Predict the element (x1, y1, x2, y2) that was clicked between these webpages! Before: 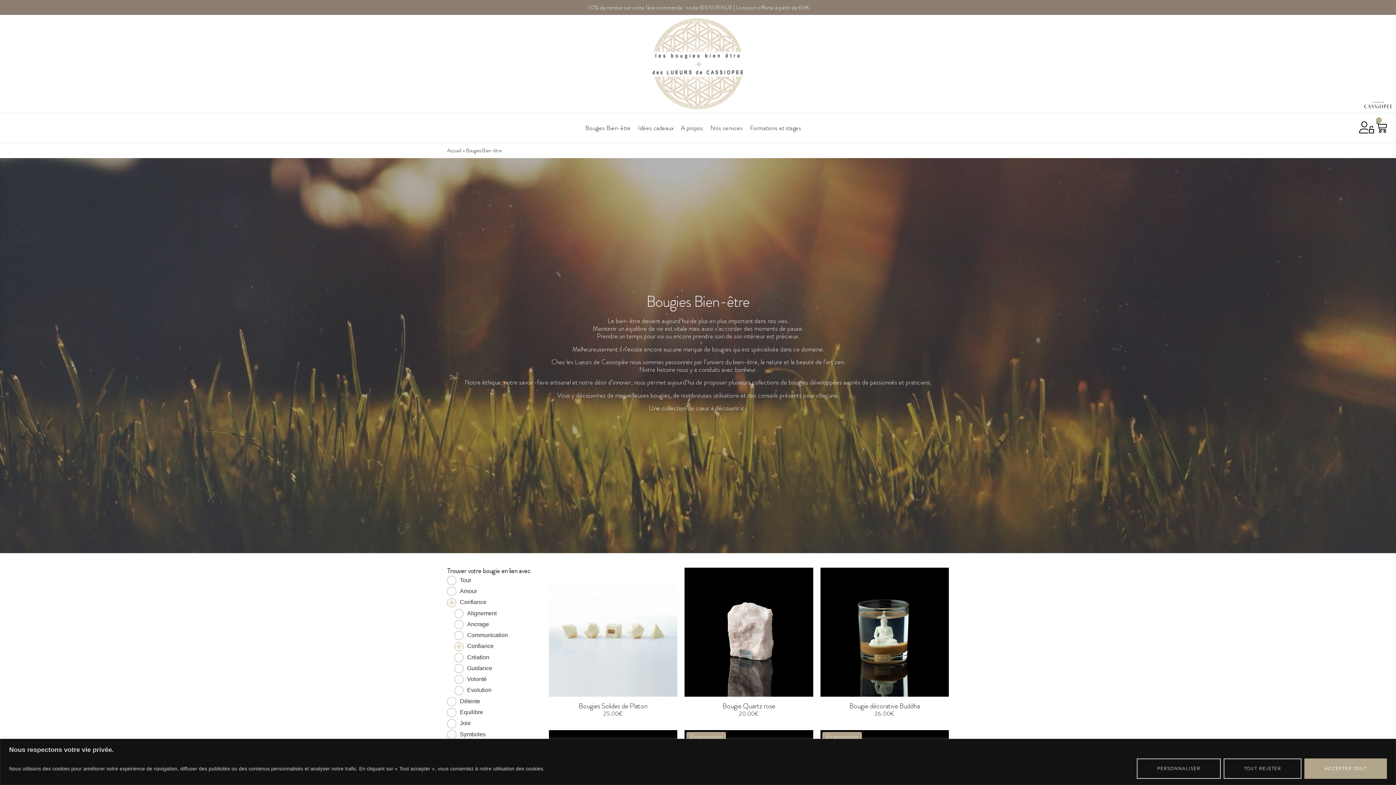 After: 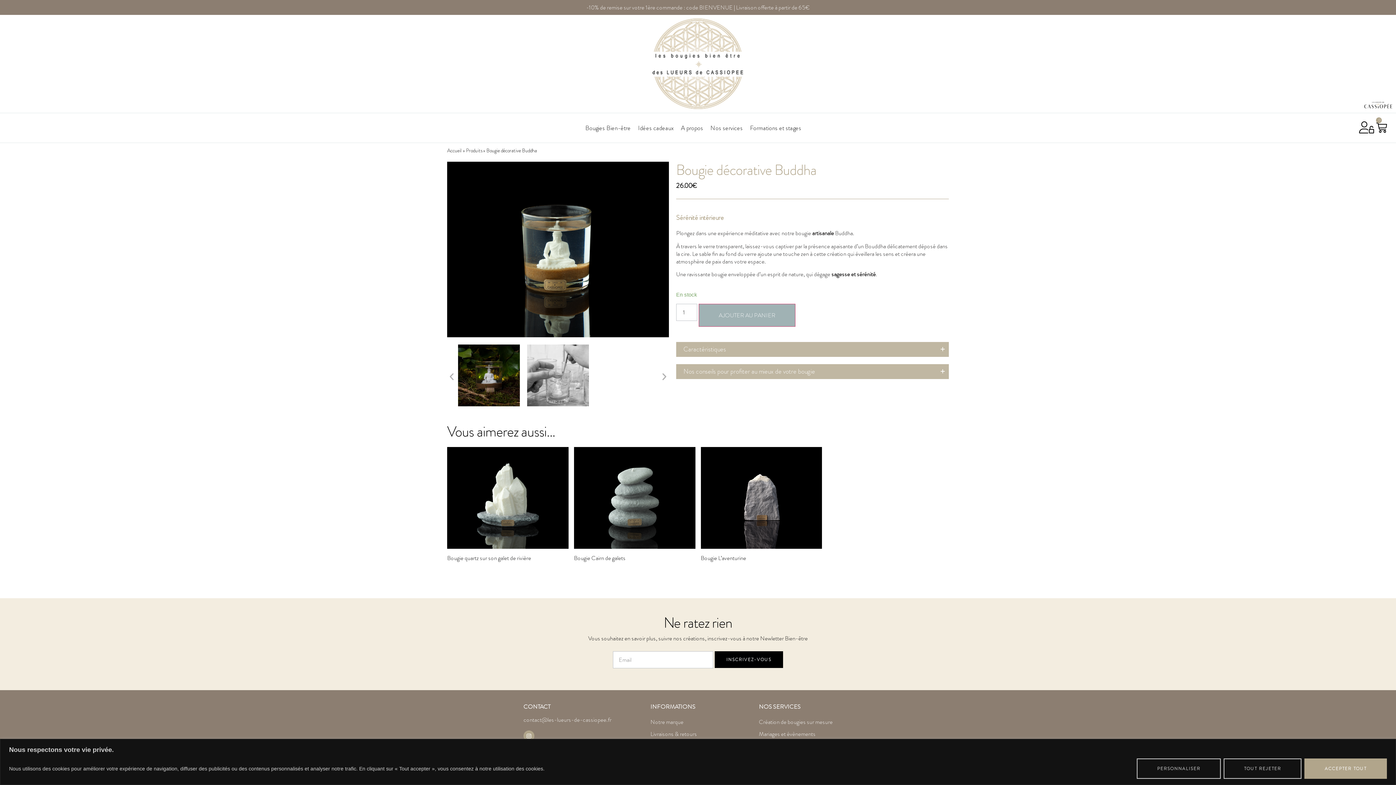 Action: bbox: (820, 567, 949, 697)